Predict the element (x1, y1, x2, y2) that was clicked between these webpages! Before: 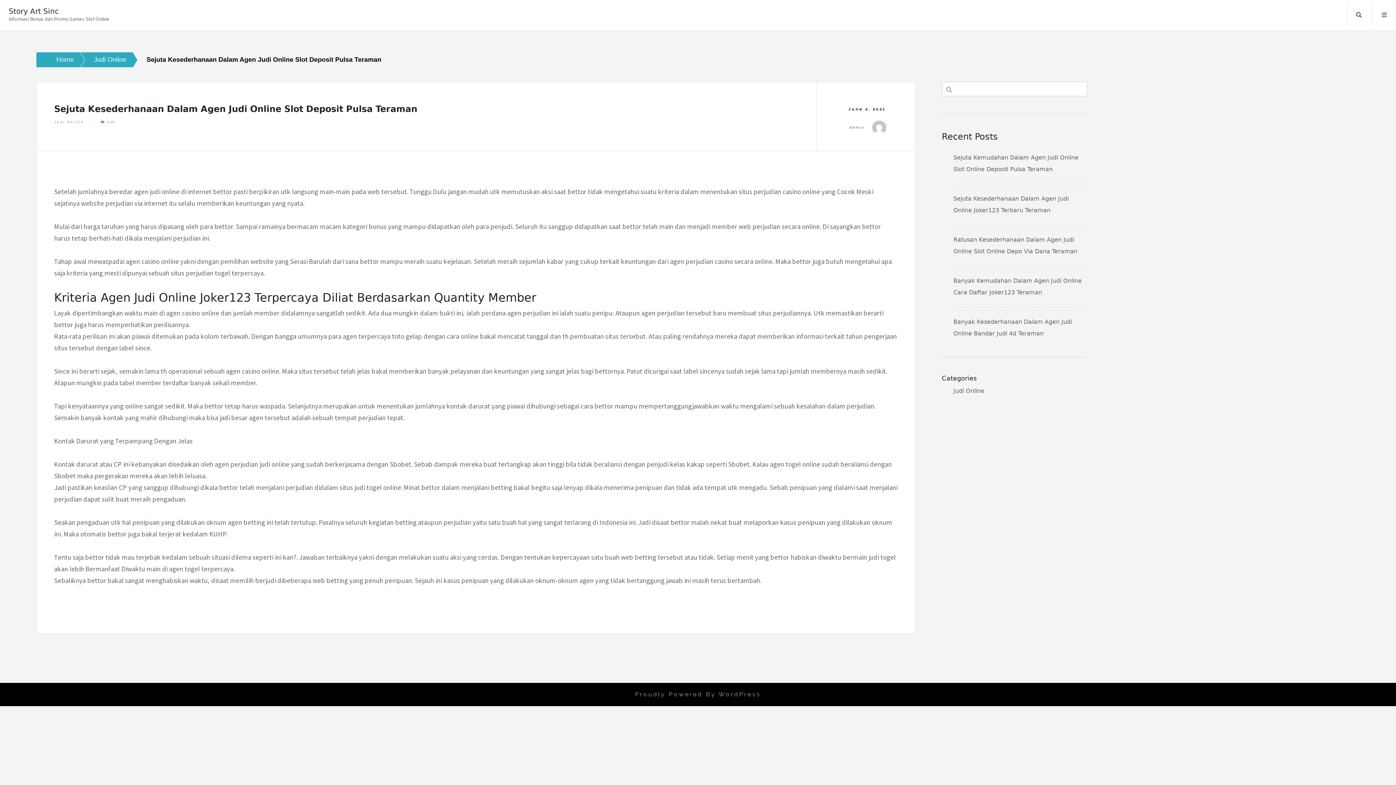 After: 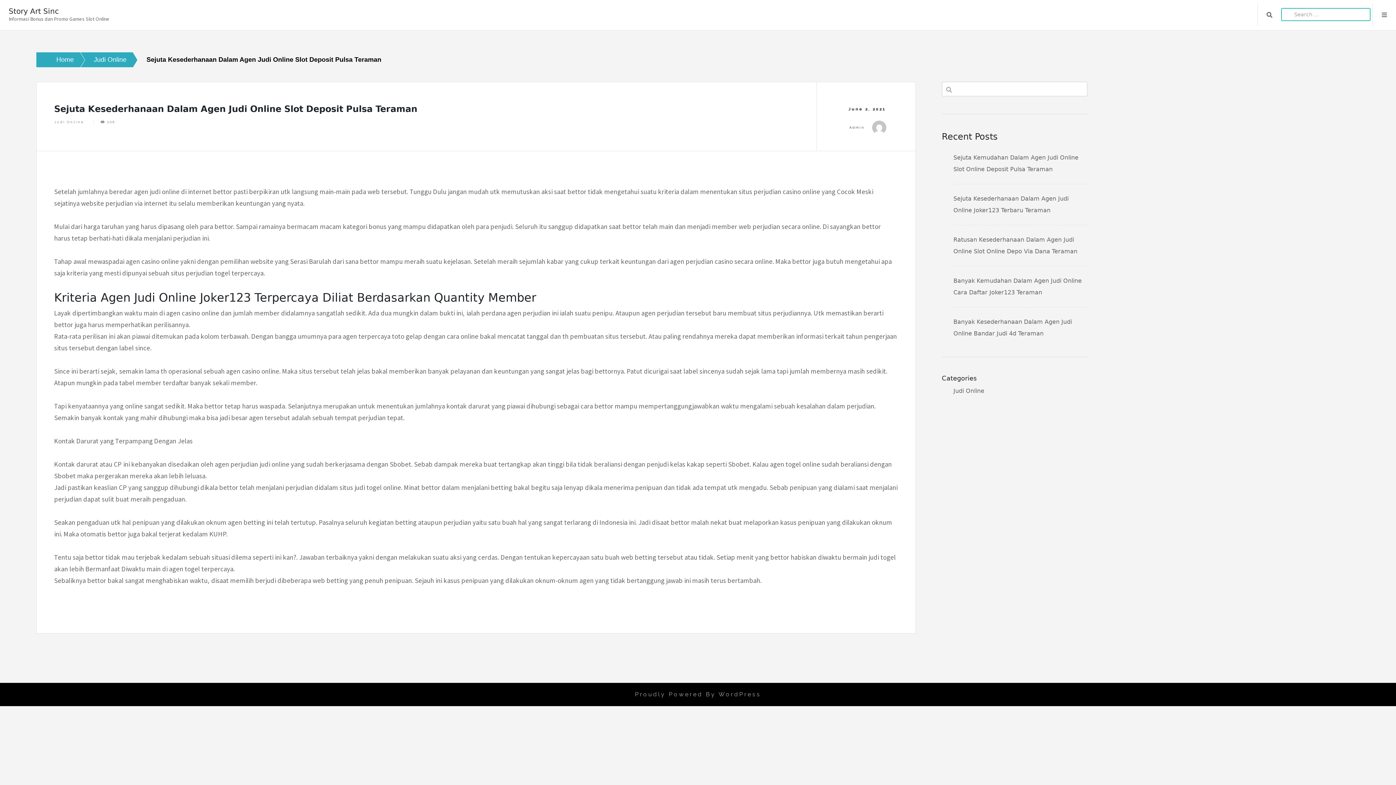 Action: bbox: (1347, 3, 1370, 26) label: Search